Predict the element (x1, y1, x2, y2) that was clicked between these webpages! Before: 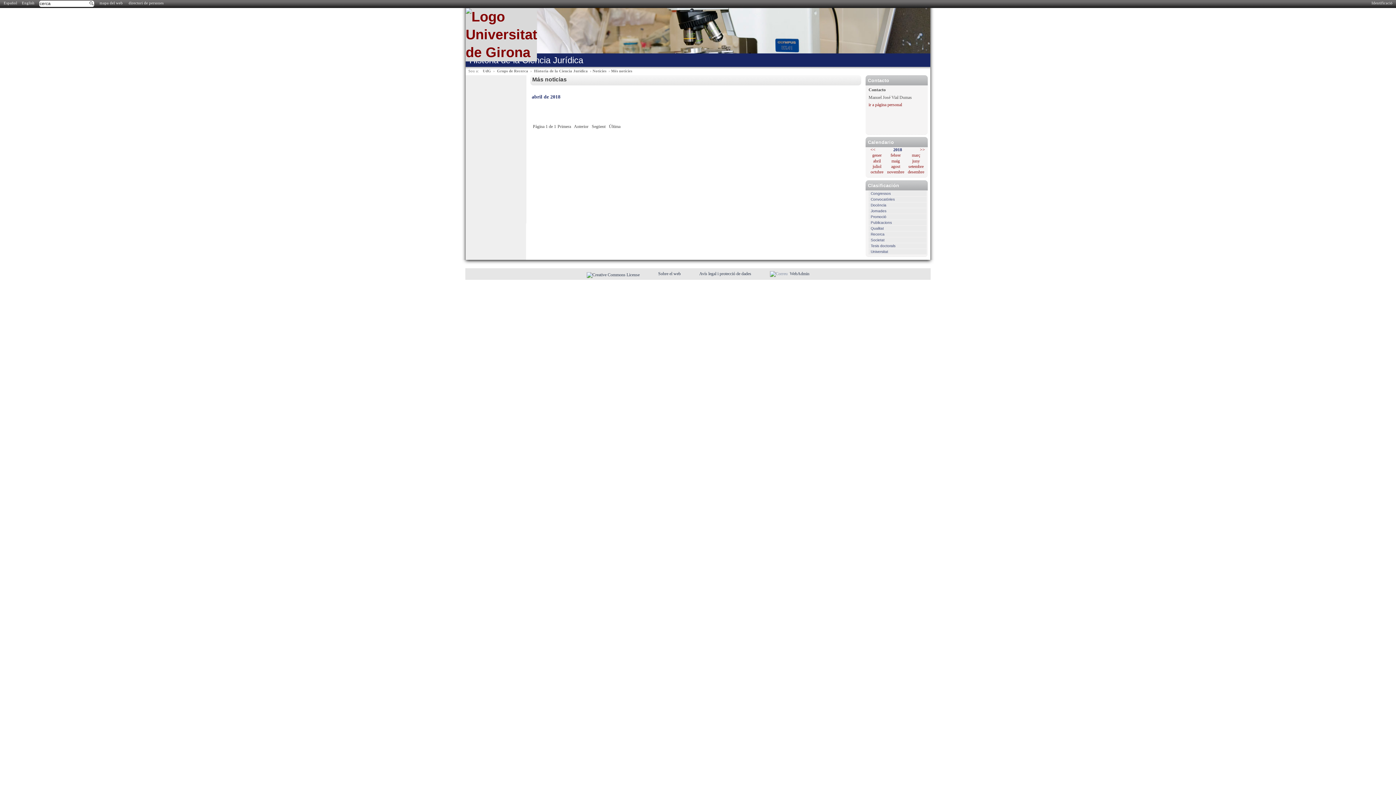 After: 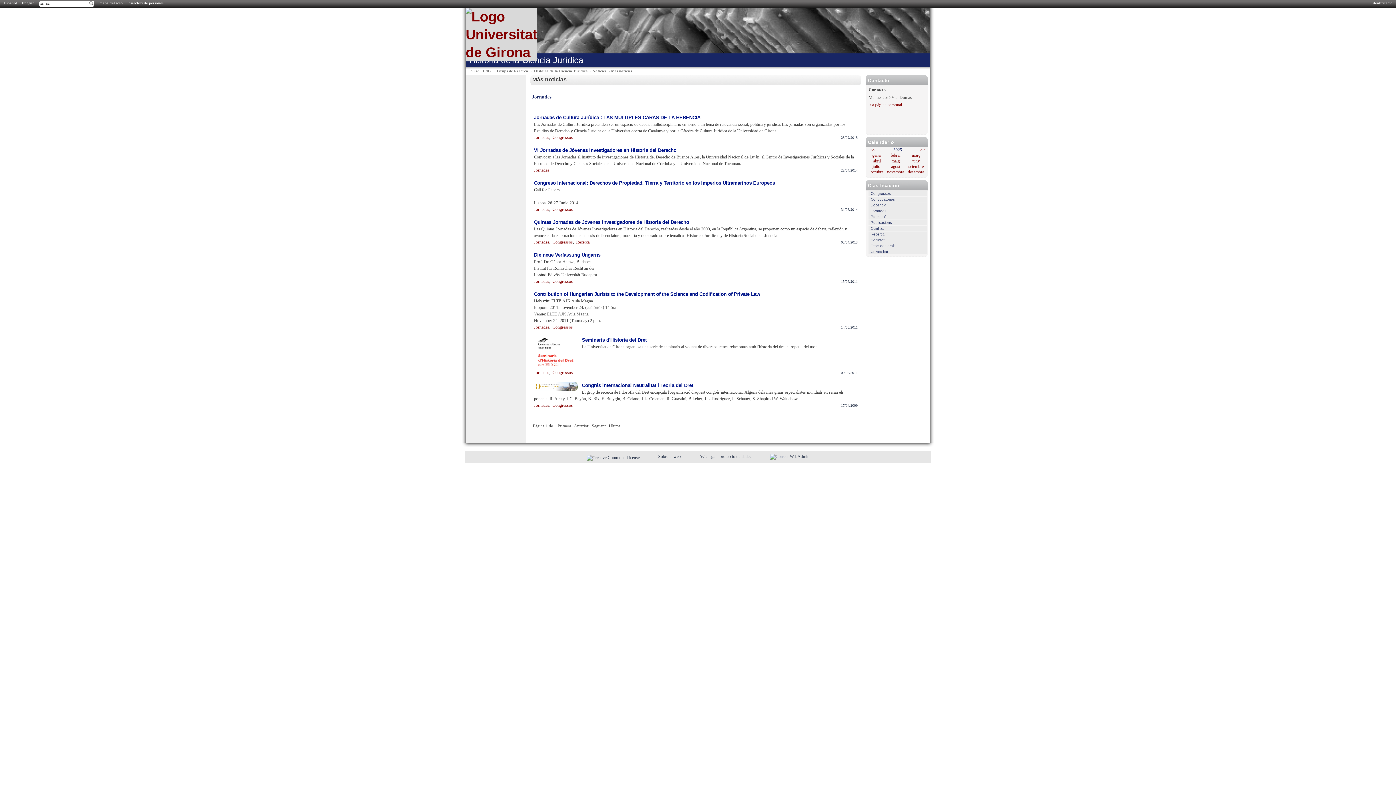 Action: label: Jornades bbox: (868, 208, 927, 213)